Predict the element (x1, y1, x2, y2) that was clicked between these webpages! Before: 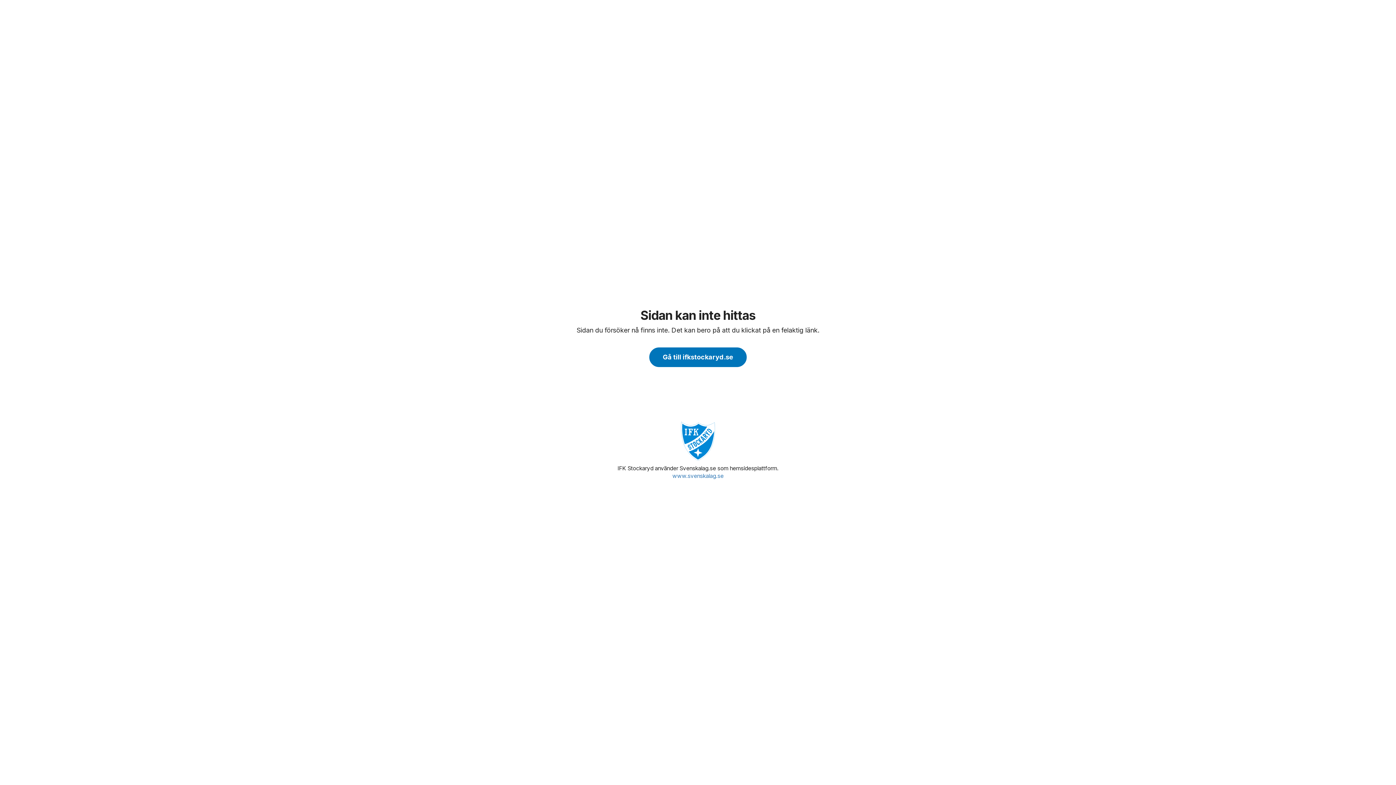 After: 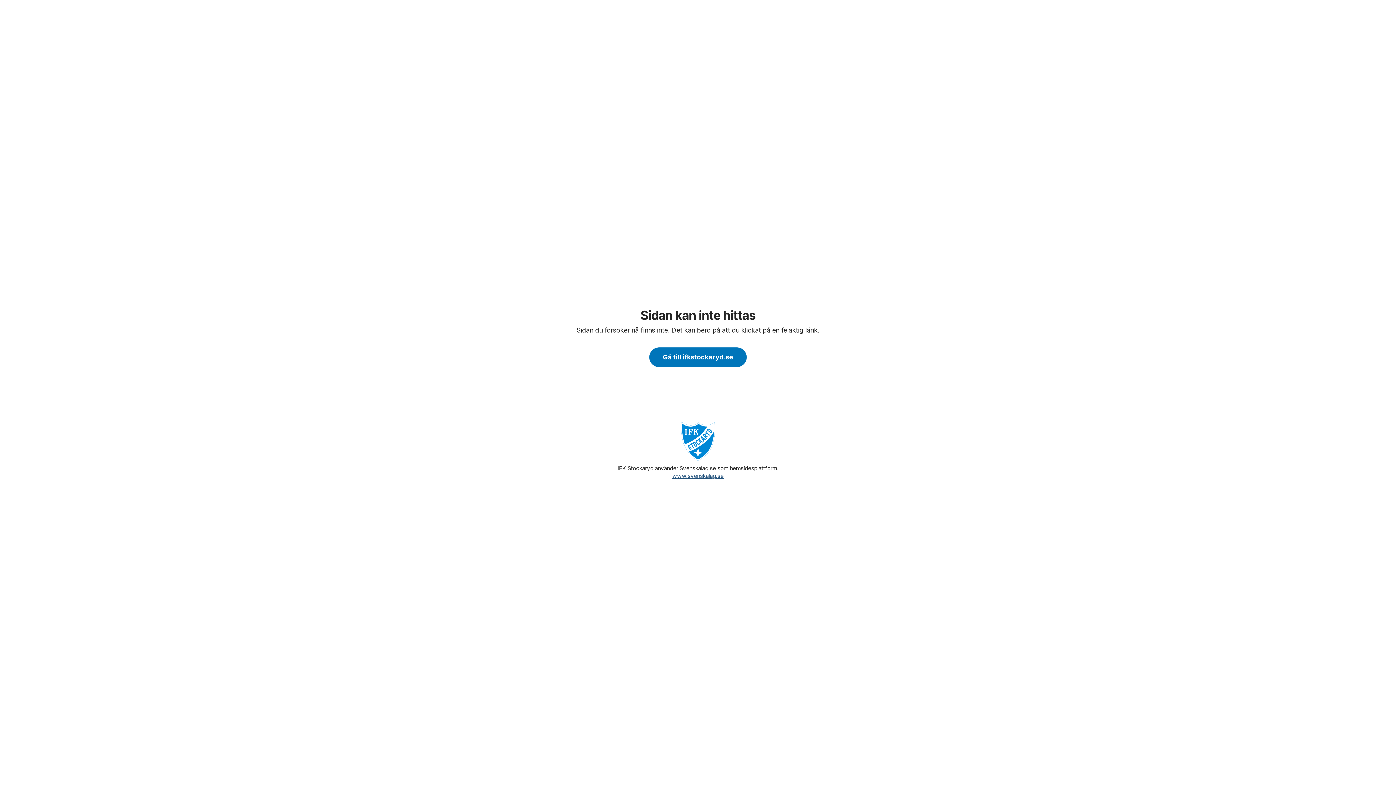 Action: bbox: (672, 472, 723, 479) label: www.svenskalag.se